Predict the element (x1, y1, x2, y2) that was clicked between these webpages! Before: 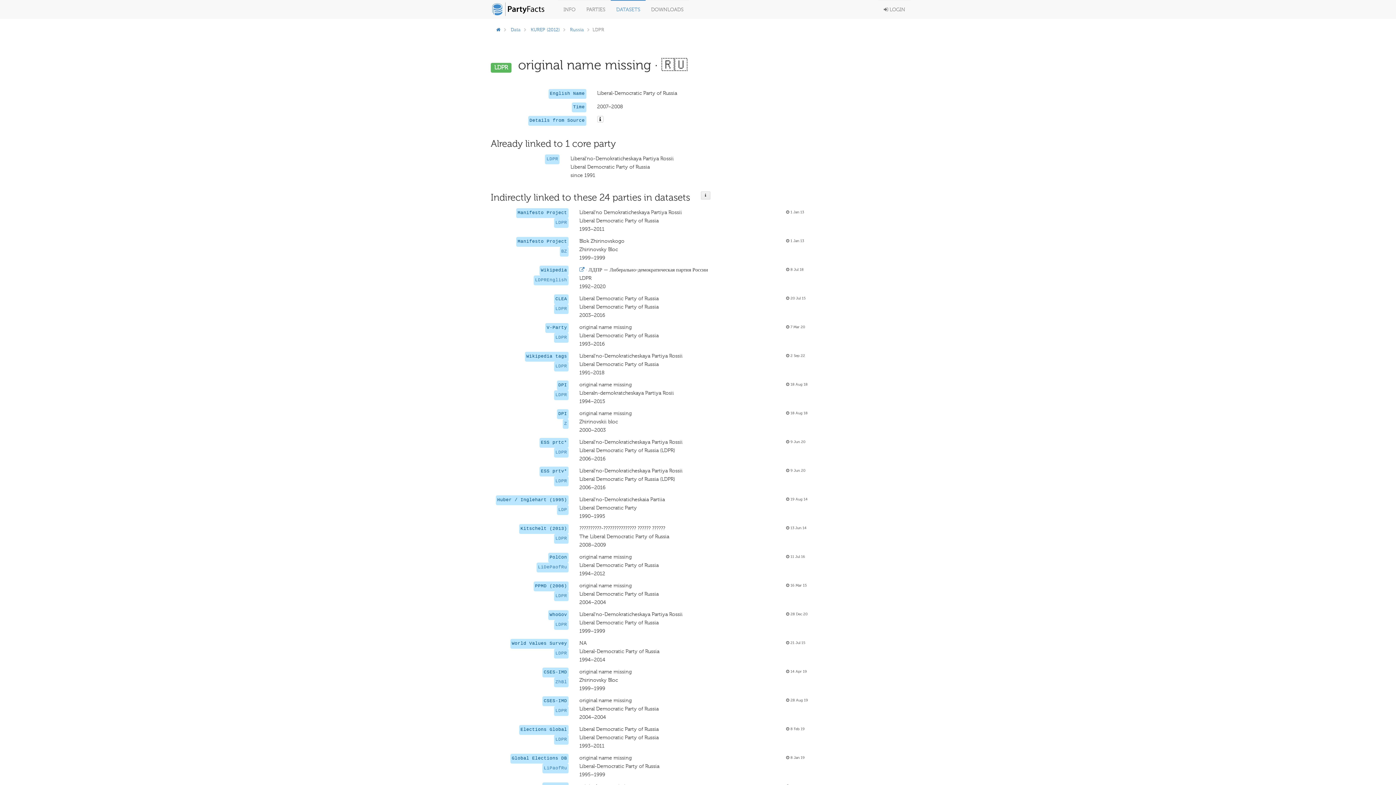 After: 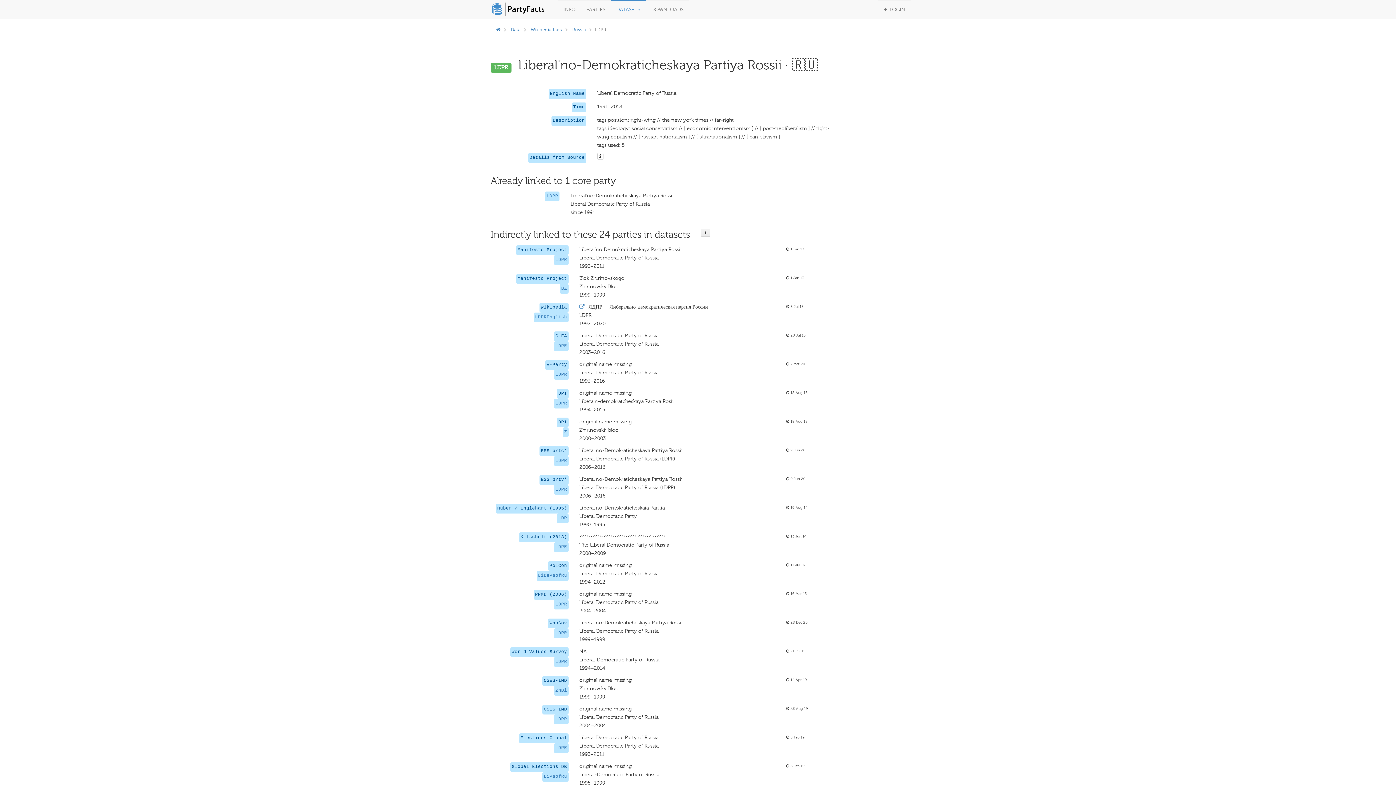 Action: label: LDPR bbox: (555, 364, 567, 369)